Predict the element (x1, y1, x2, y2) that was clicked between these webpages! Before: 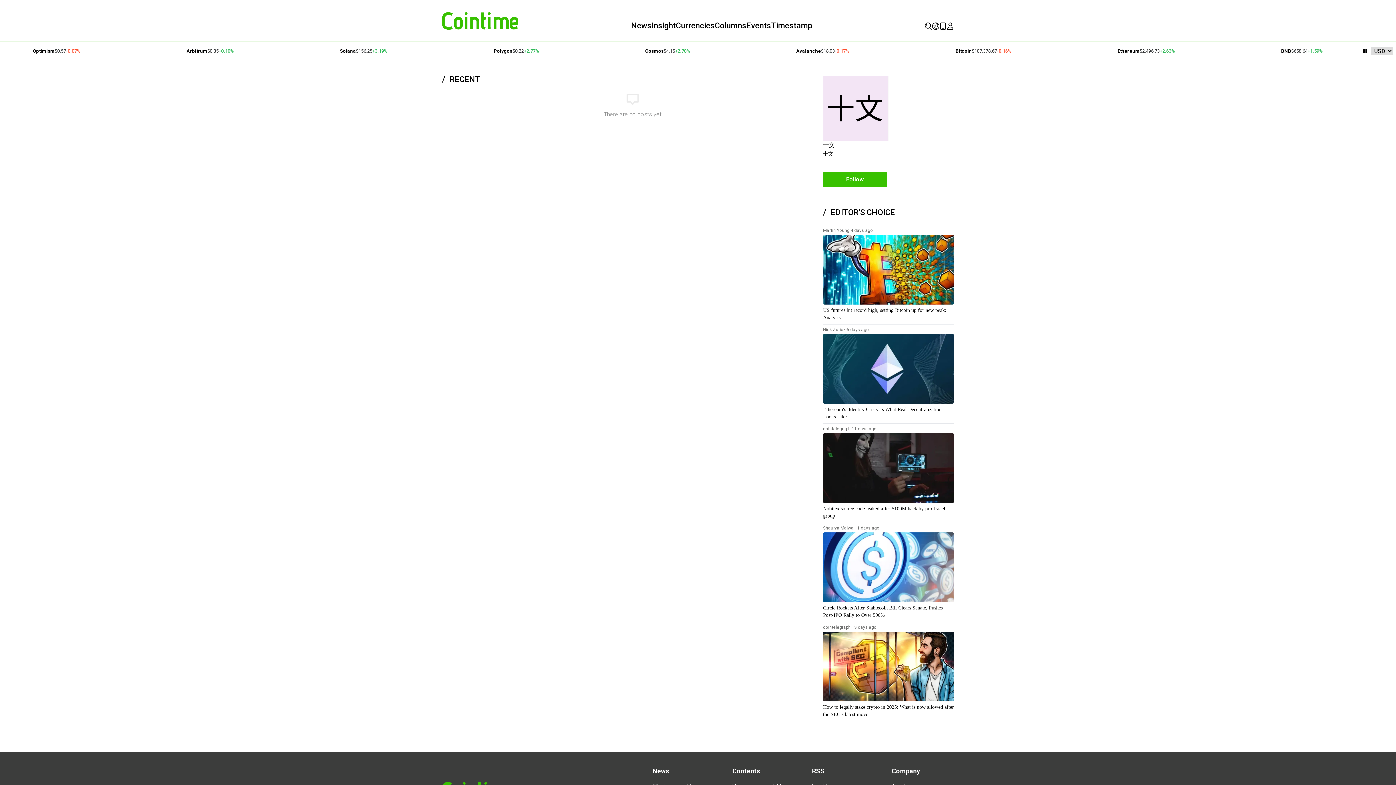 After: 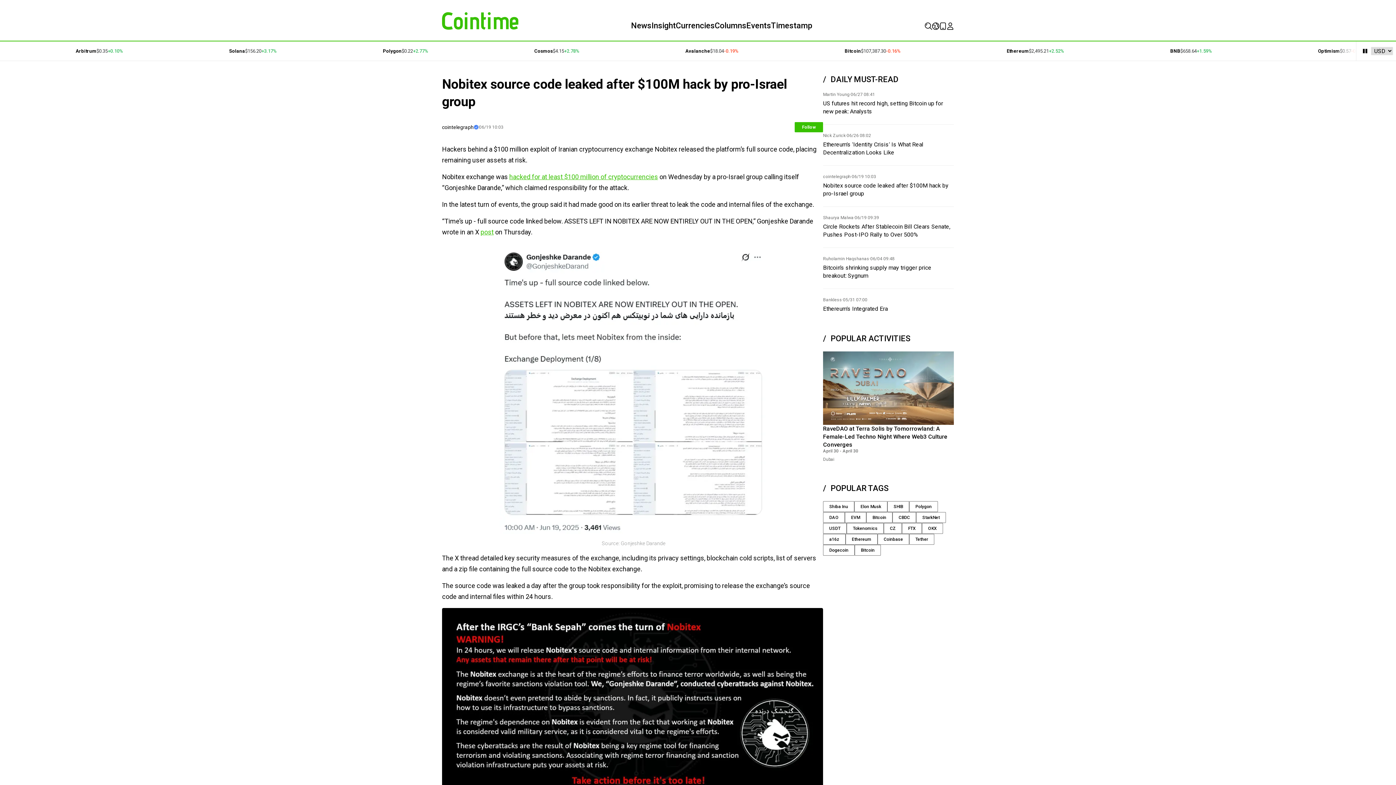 Action: bbox: (823, 433, 954, 520) label: Nobitex source code leaked after $100M hack by pro-Israel group